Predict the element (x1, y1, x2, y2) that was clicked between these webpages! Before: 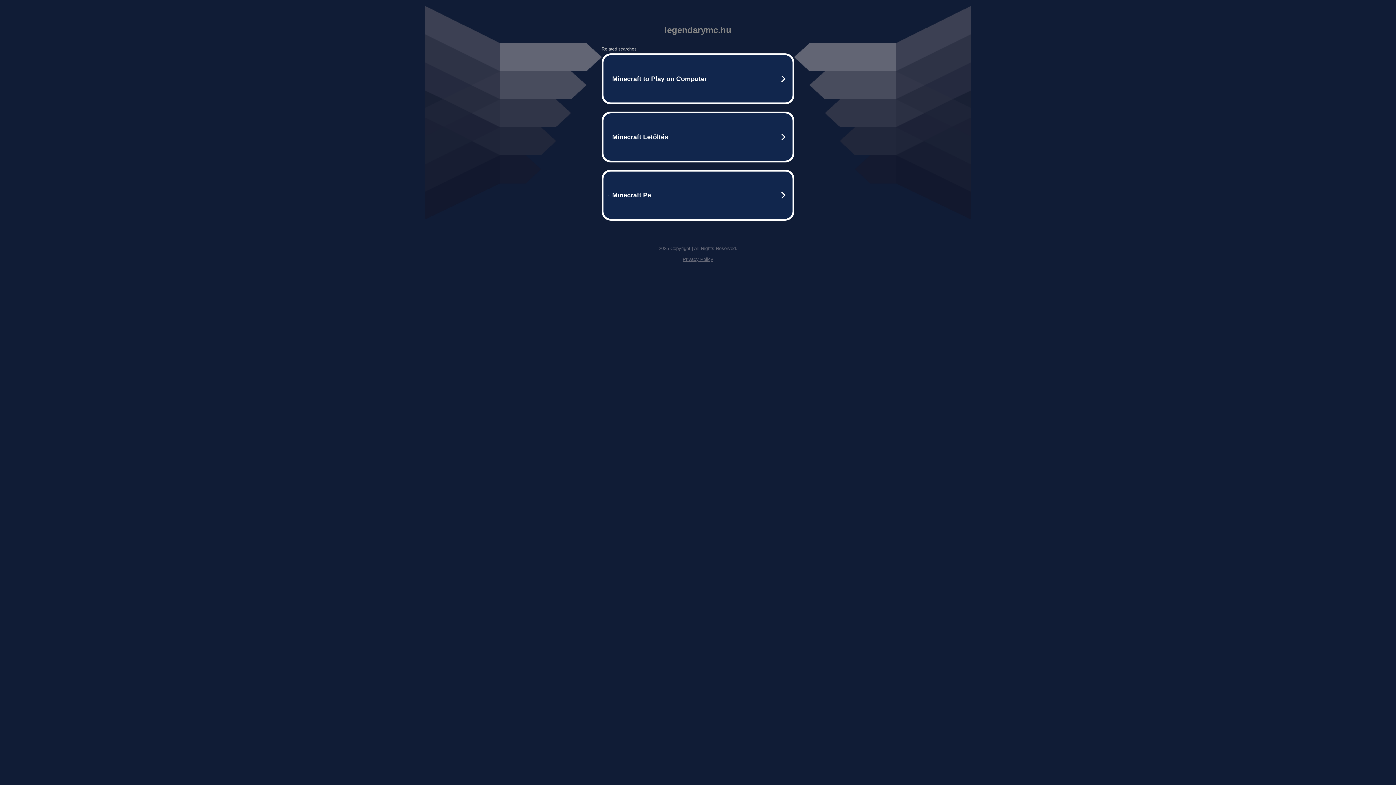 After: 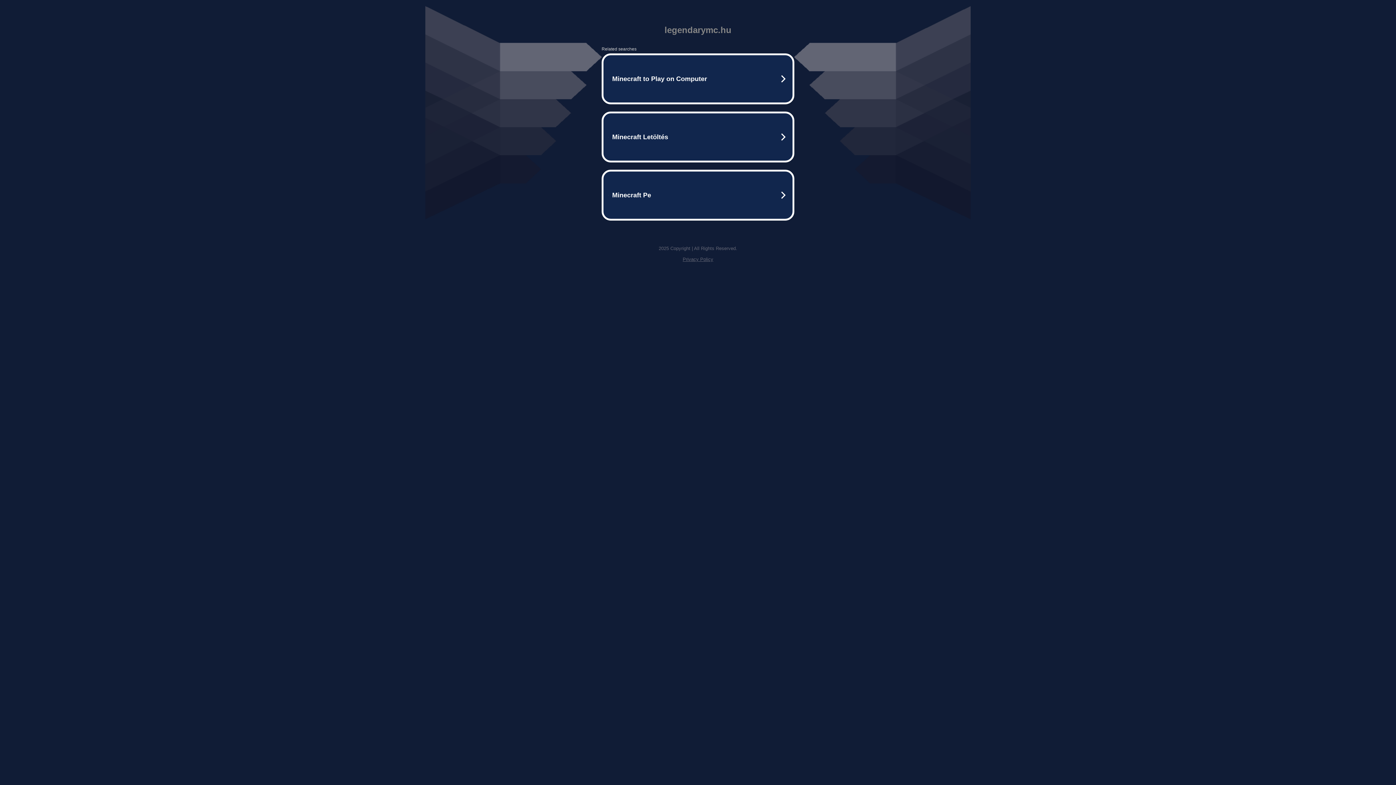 Action: bbox: (682, 256, 713, 262) label: Privacy Policy